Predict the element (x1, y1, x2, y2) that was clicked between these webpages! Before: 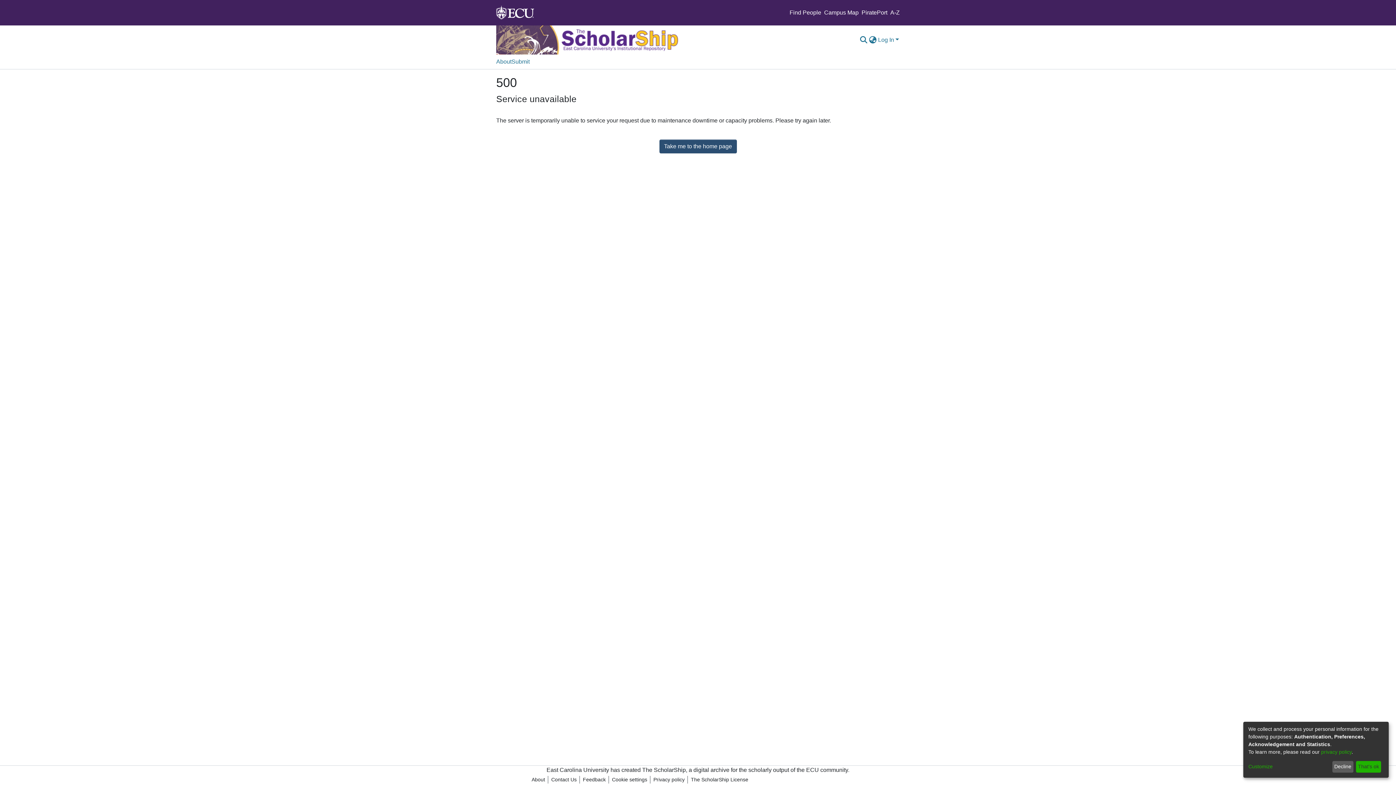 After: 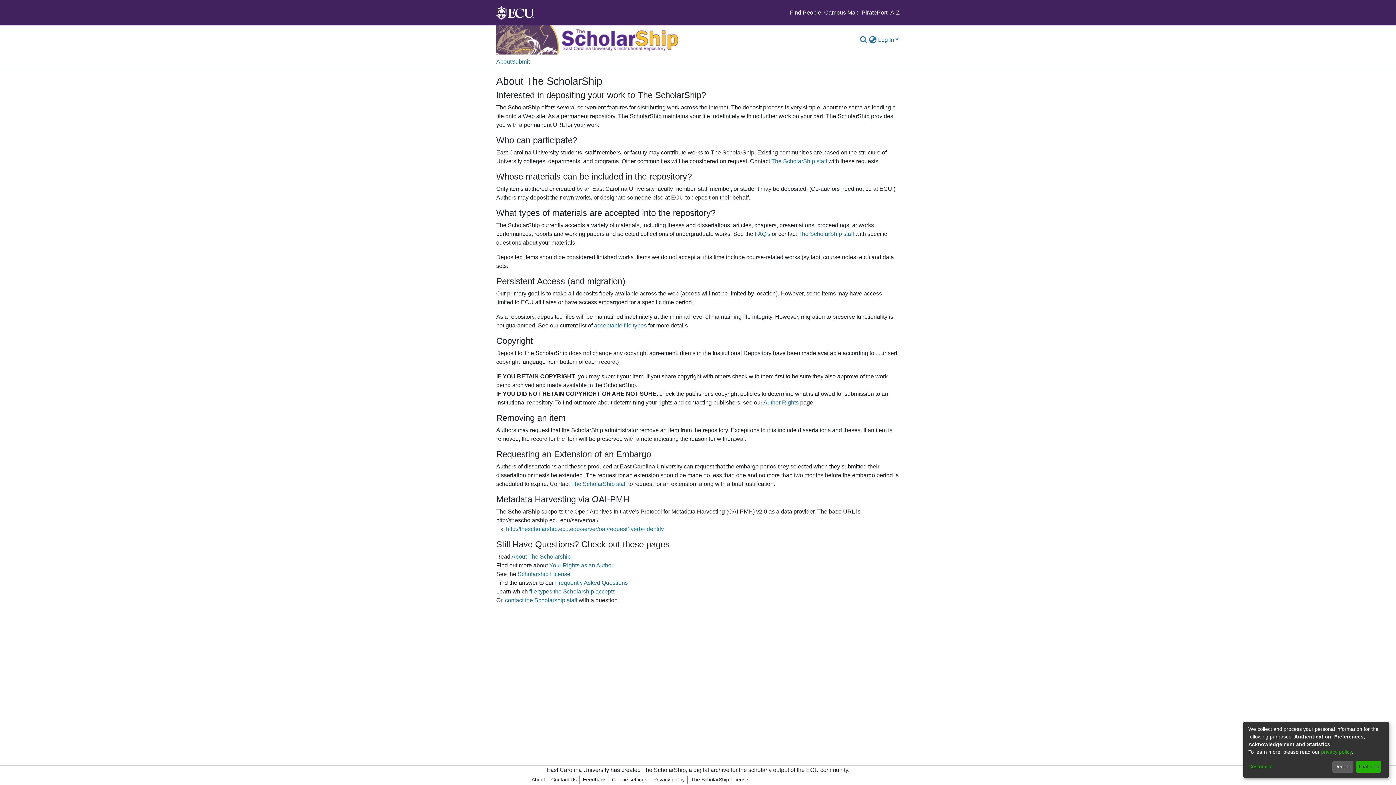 Action: label: About bbox: (496, 54, 511, 69)